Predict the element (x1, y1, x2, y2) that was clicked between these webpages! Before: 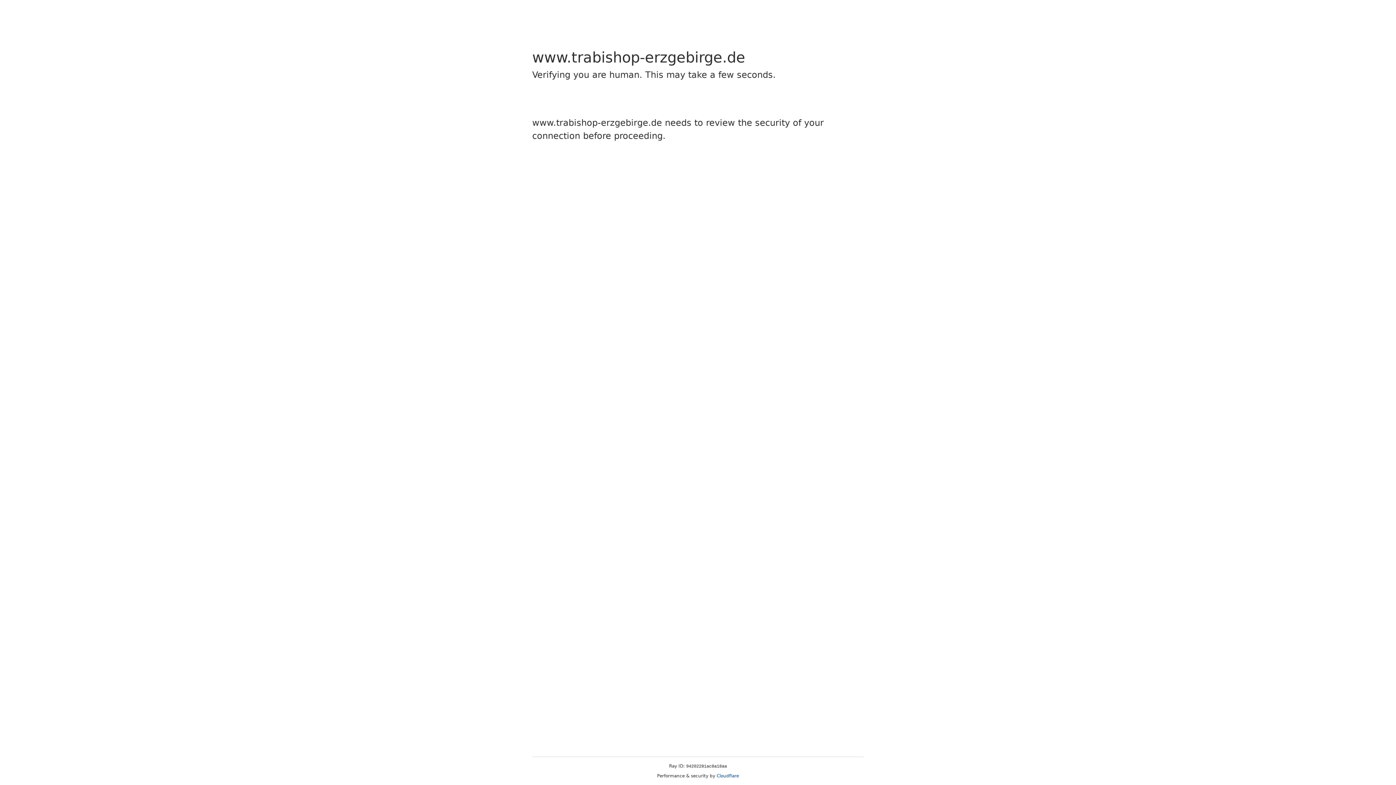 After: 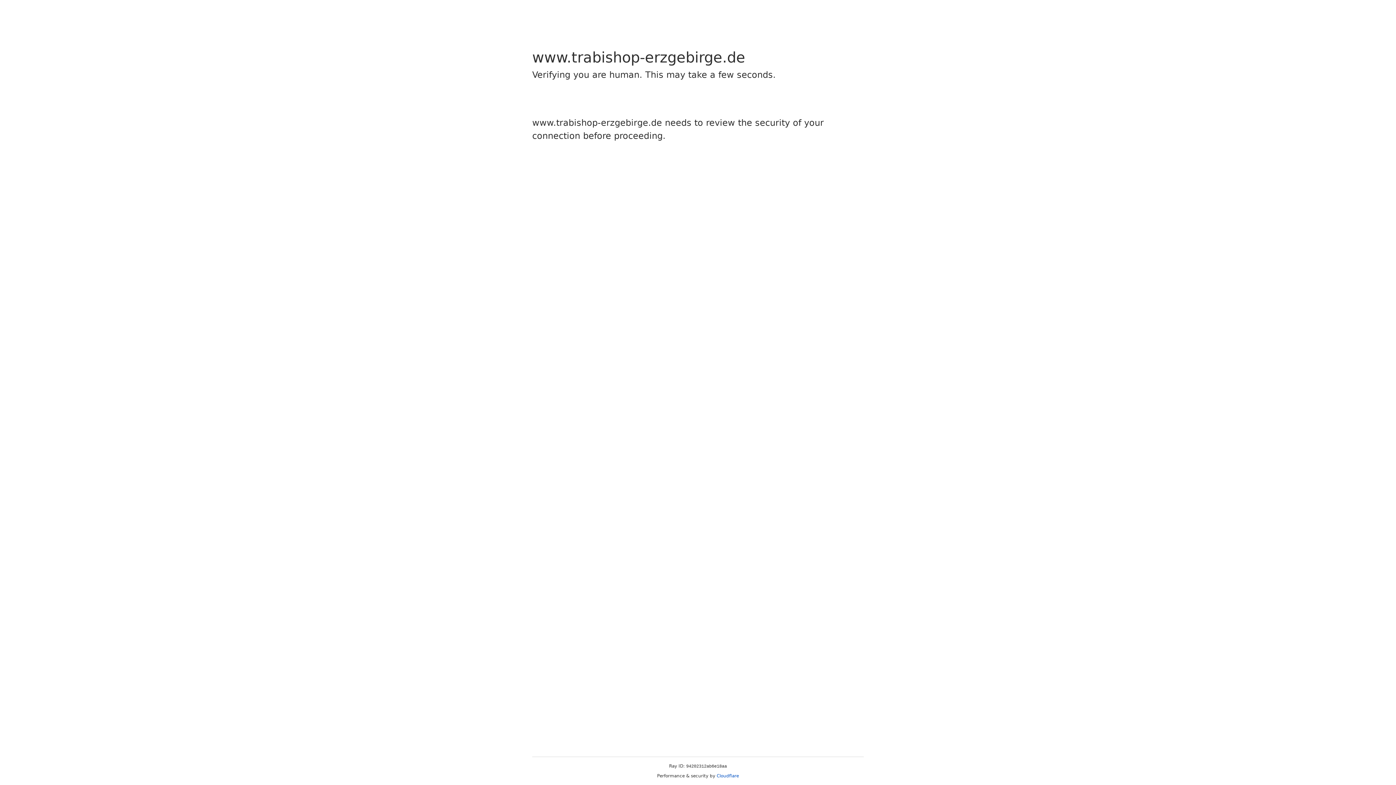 Action: bbox: (716, 773, 739, 778) label: Cloudflare